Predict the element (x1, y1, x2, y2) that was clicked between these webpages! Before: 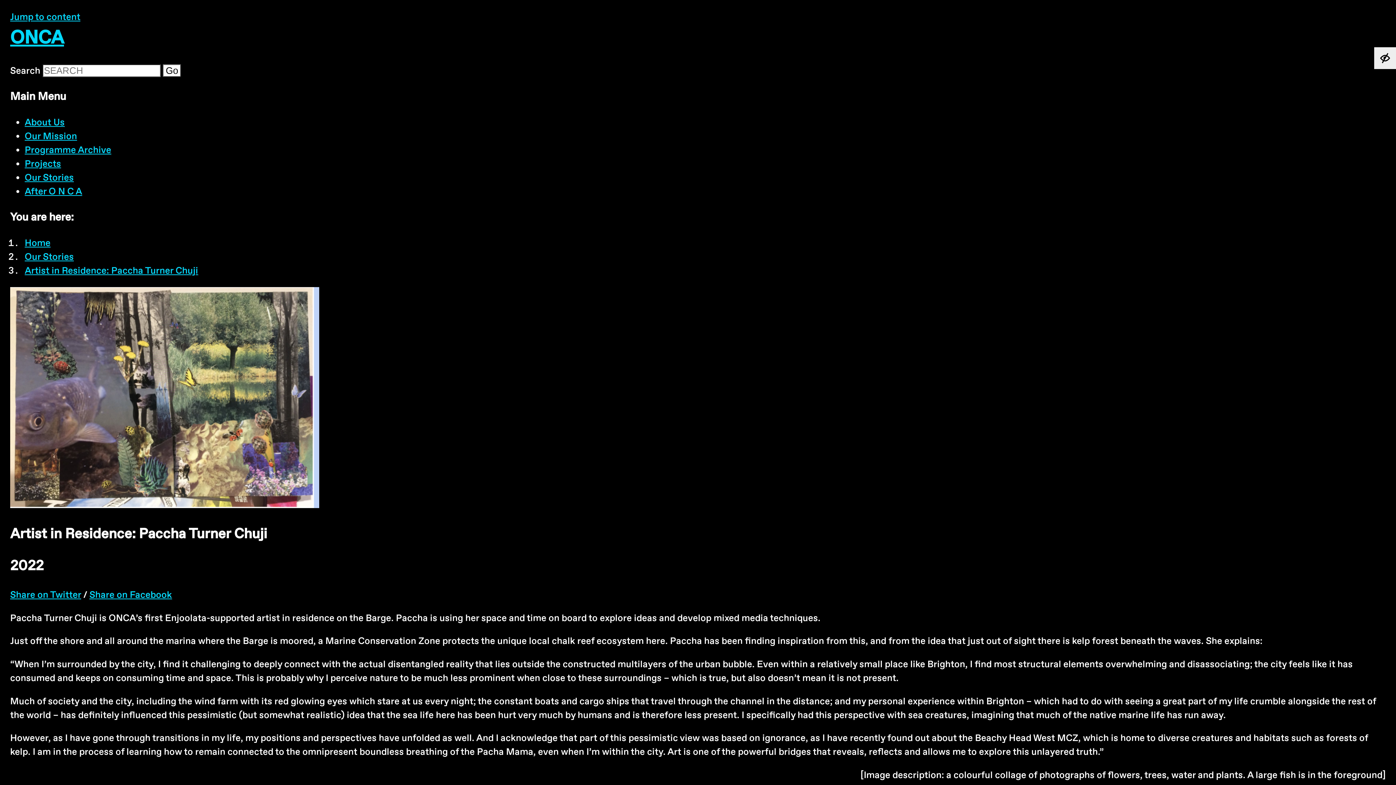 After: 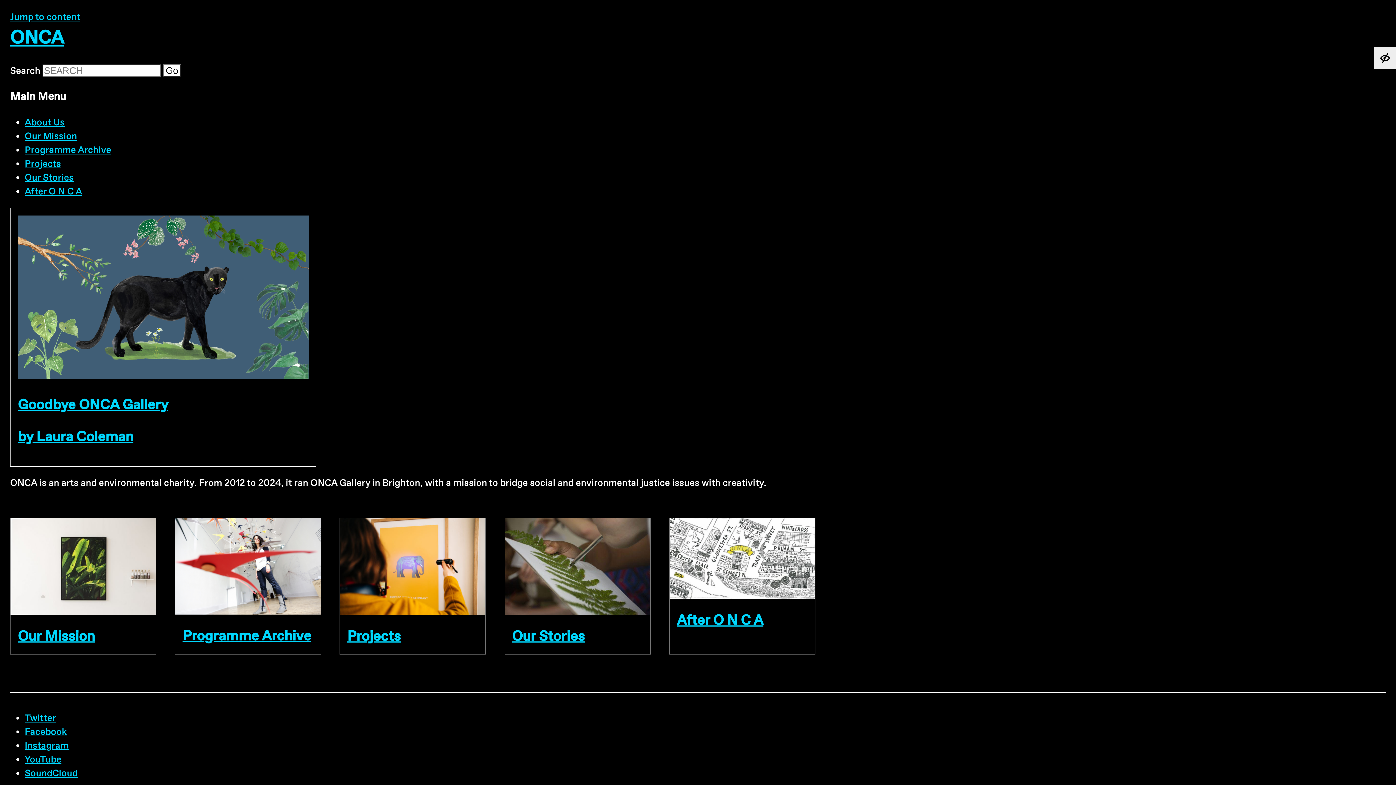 Action: bbox: (24, 237, 50, 249) label: Home